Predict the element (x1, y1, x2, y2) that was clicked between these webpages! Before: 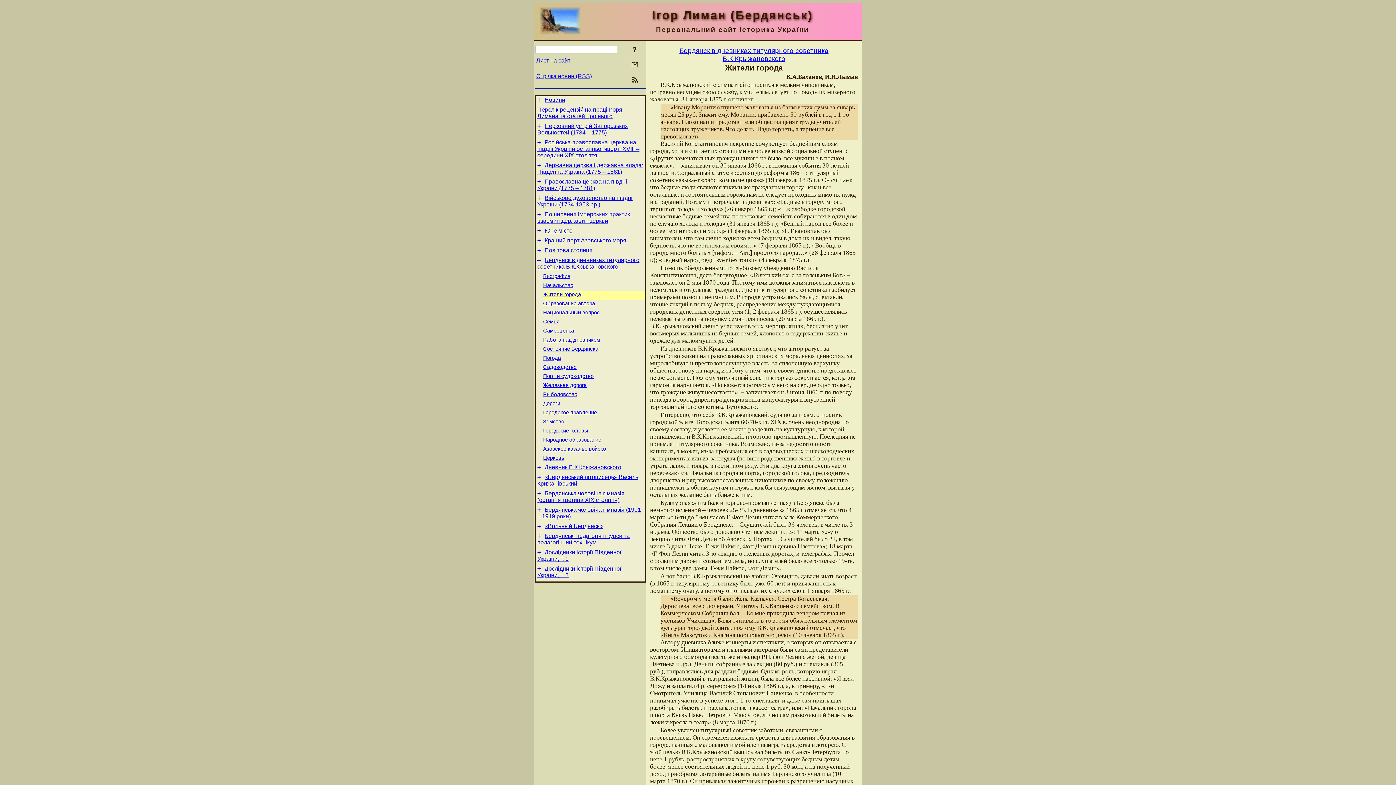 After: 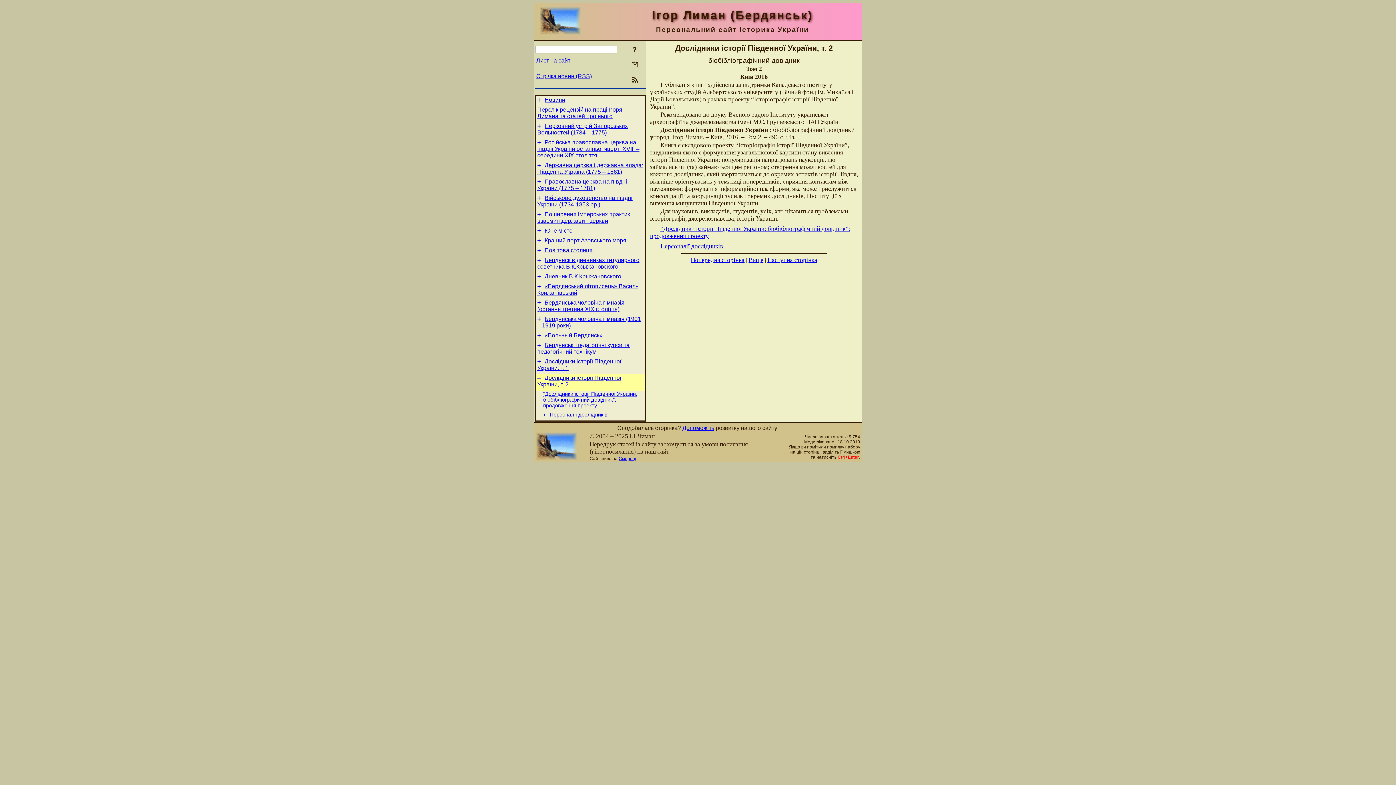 Action: bbox: (537, 565, 541, 572) label: +